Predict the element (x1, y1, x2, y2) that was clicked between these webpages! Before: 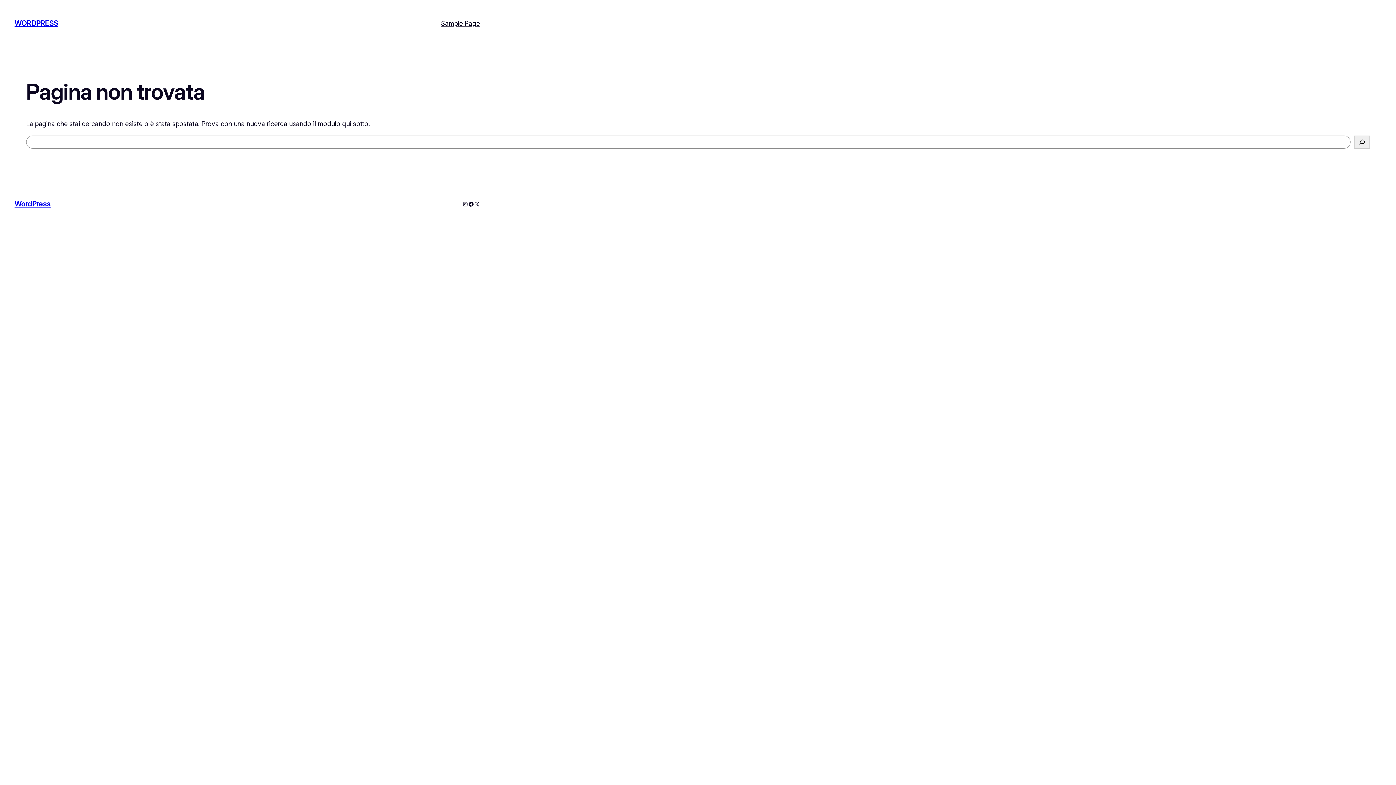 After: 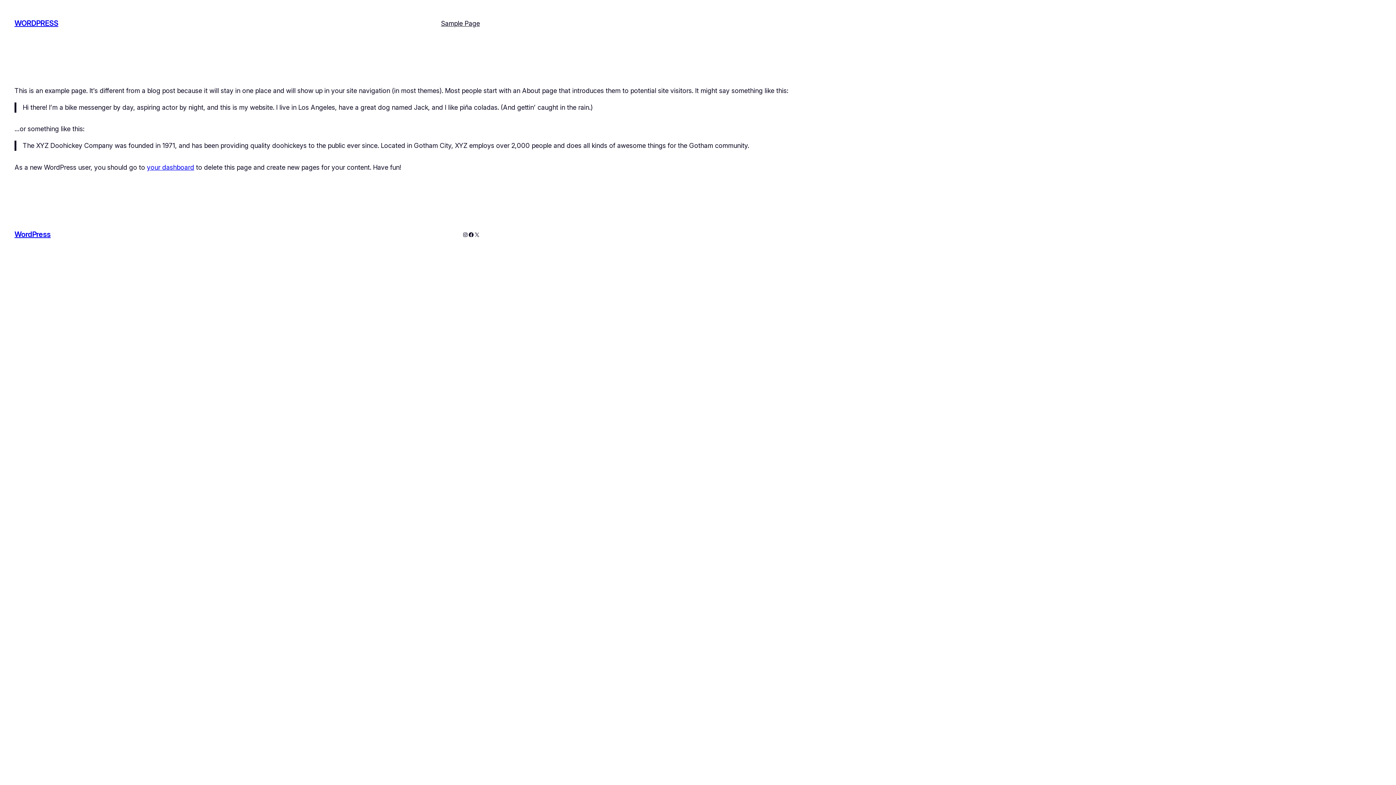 Action: label: Sample Page bbox: (441, 18, 480, 28)